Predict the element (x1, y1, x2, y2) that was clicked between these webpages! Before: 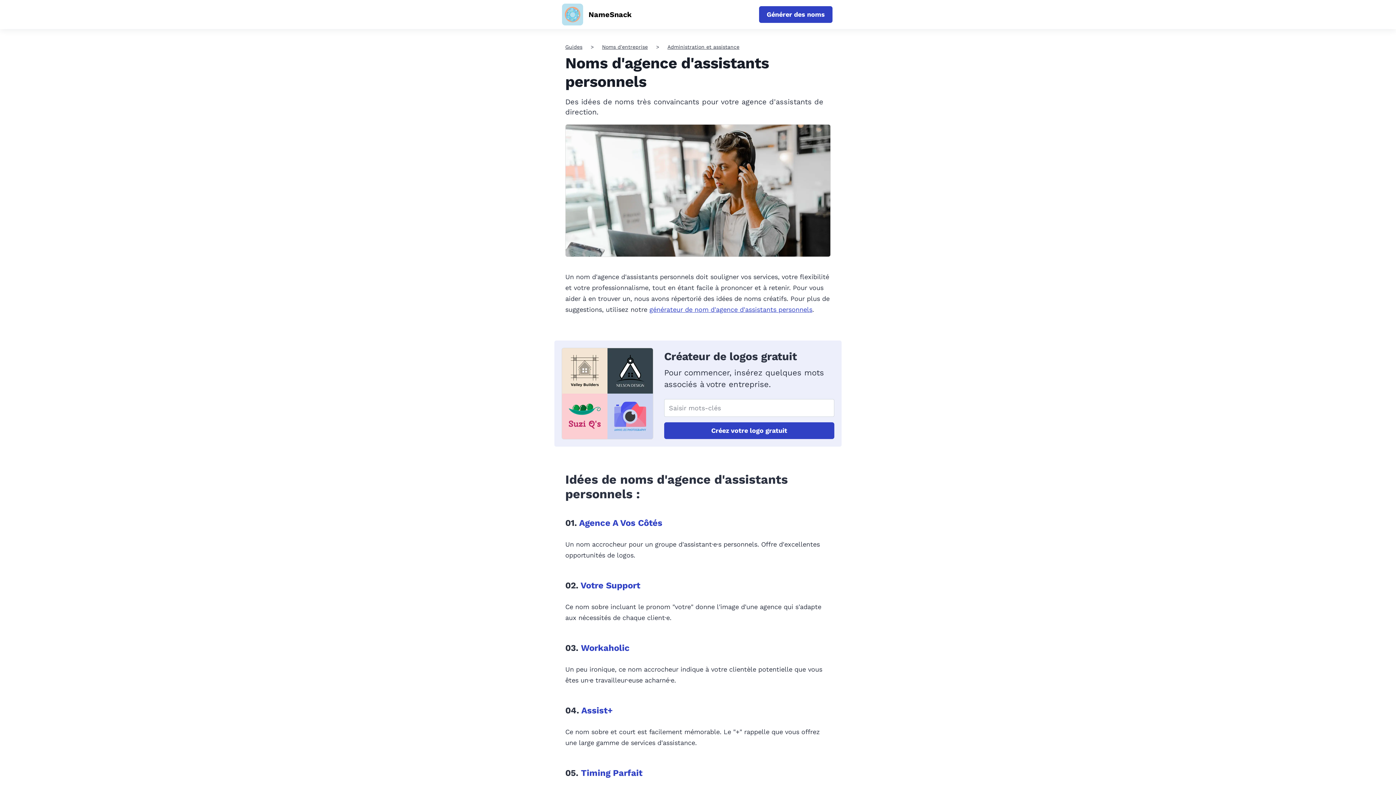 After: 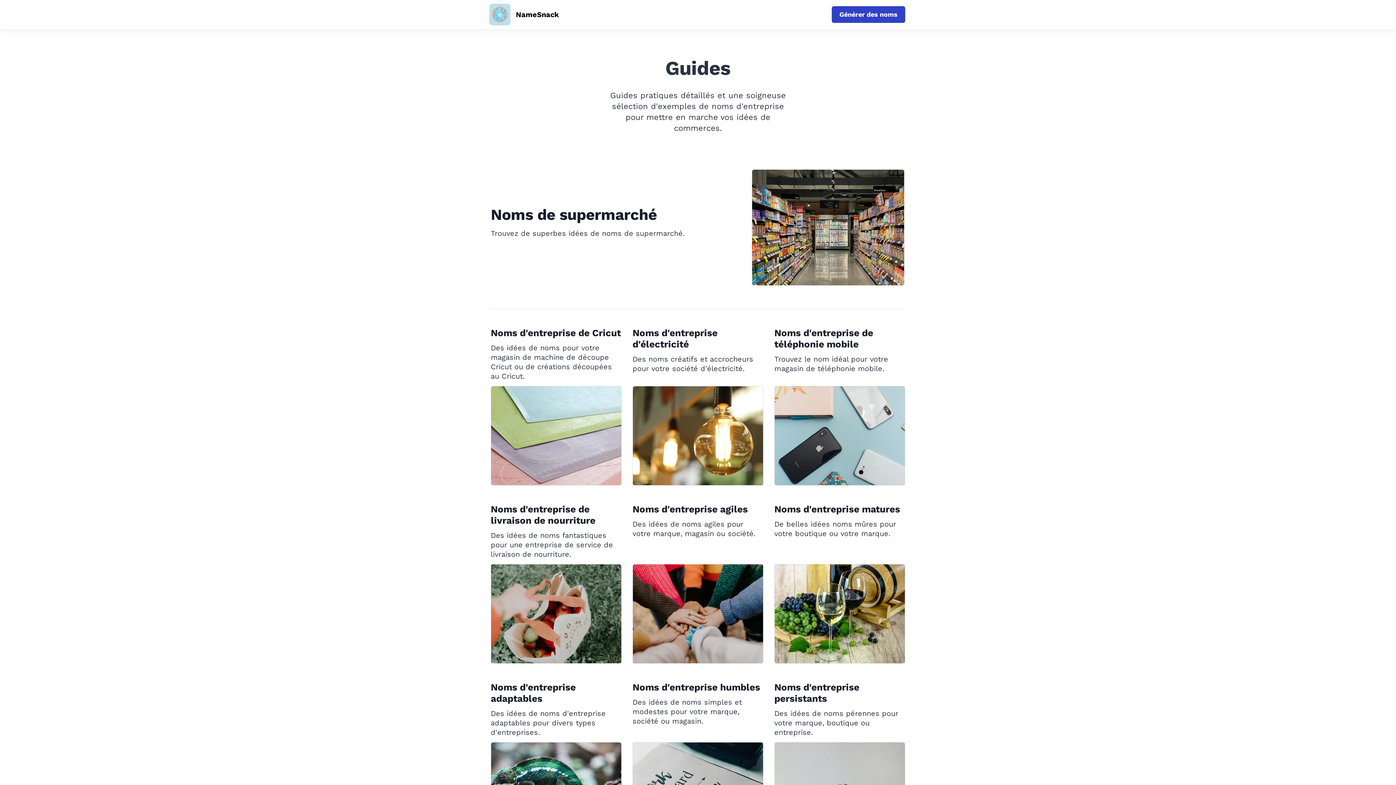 Action: bbox: (565, 44, 582, 49) label: Guides